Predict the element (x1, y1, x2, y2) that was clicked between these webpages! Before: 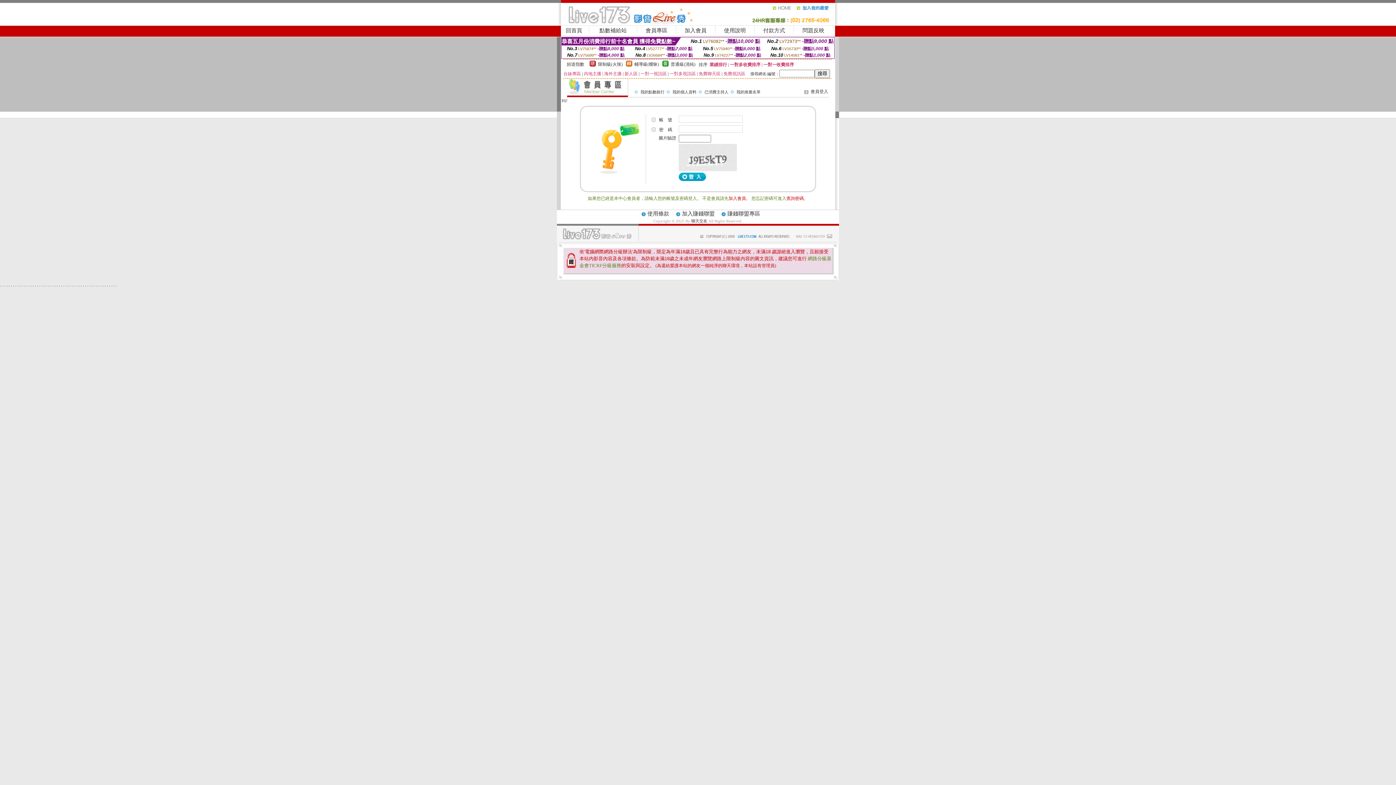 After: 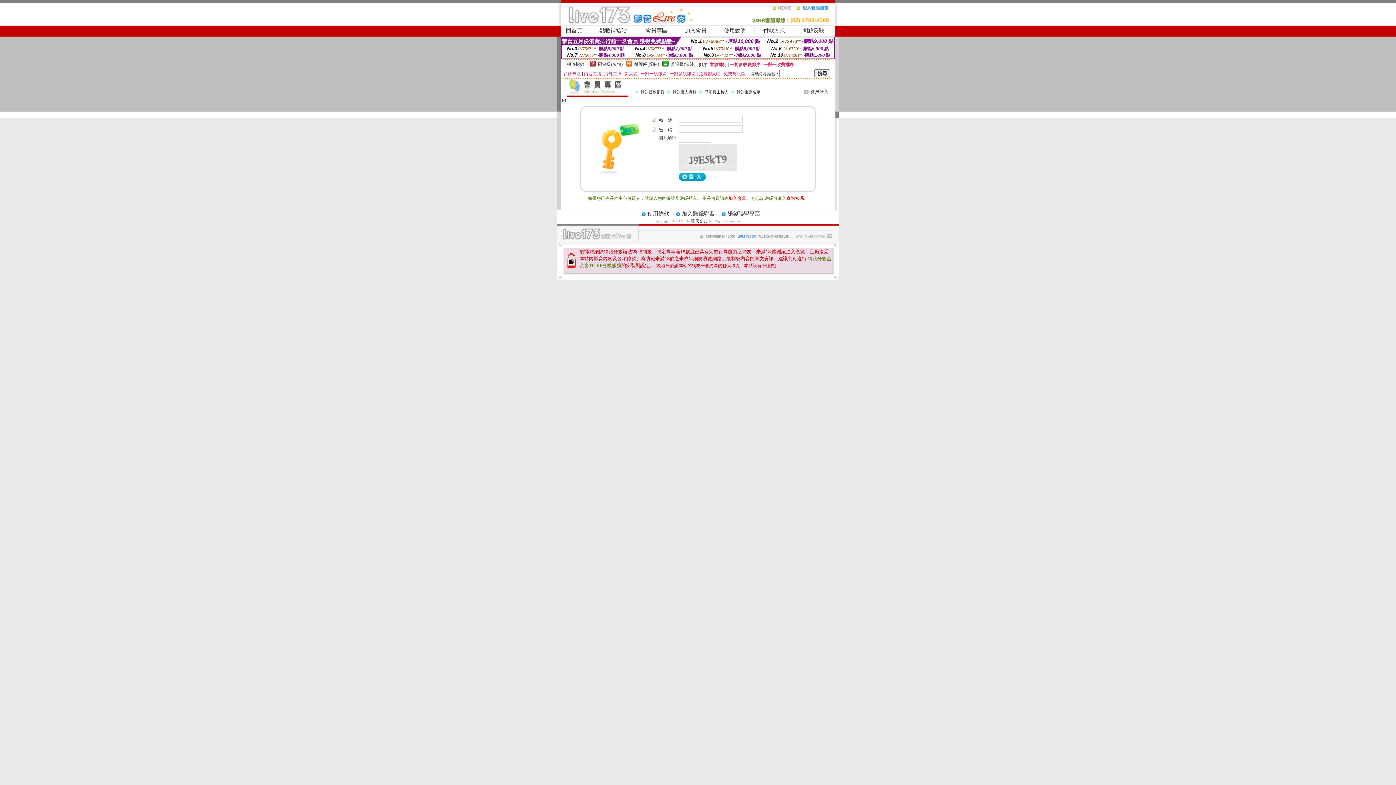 Action: bbox: (82, 282, 84, 287) label: .